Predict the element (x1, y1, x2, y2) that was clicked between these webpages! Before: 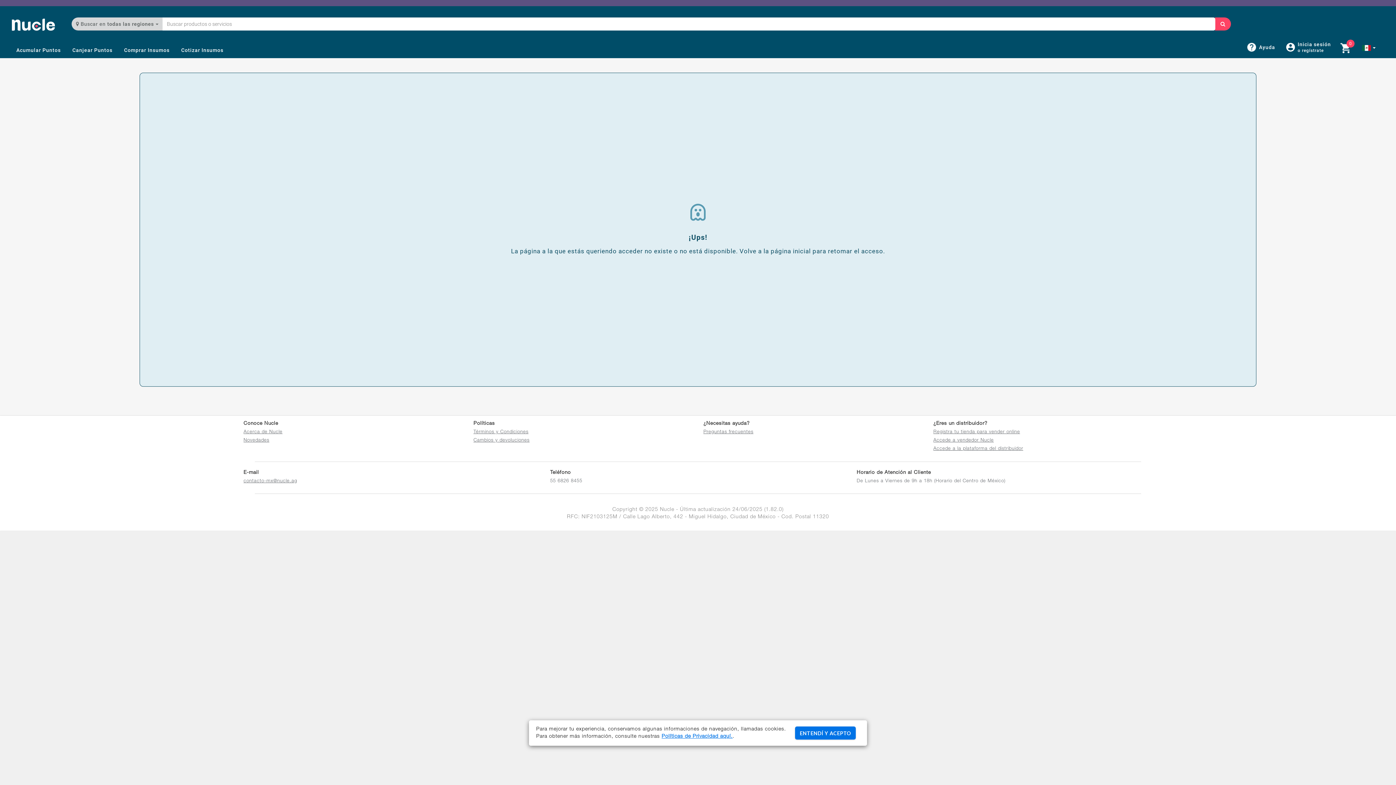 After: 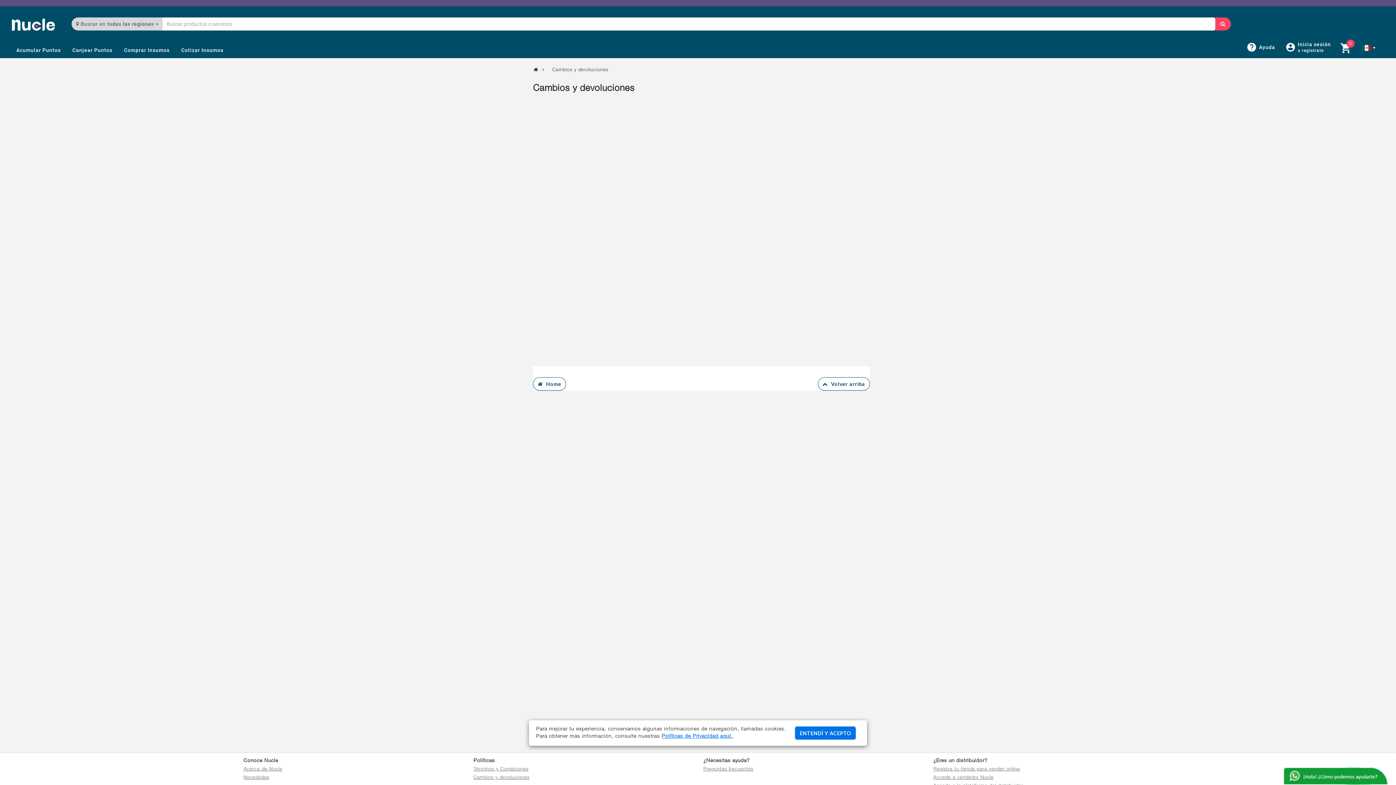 Action: label: Cambios y devoluciones bbox: (473, 438, 529, 443)